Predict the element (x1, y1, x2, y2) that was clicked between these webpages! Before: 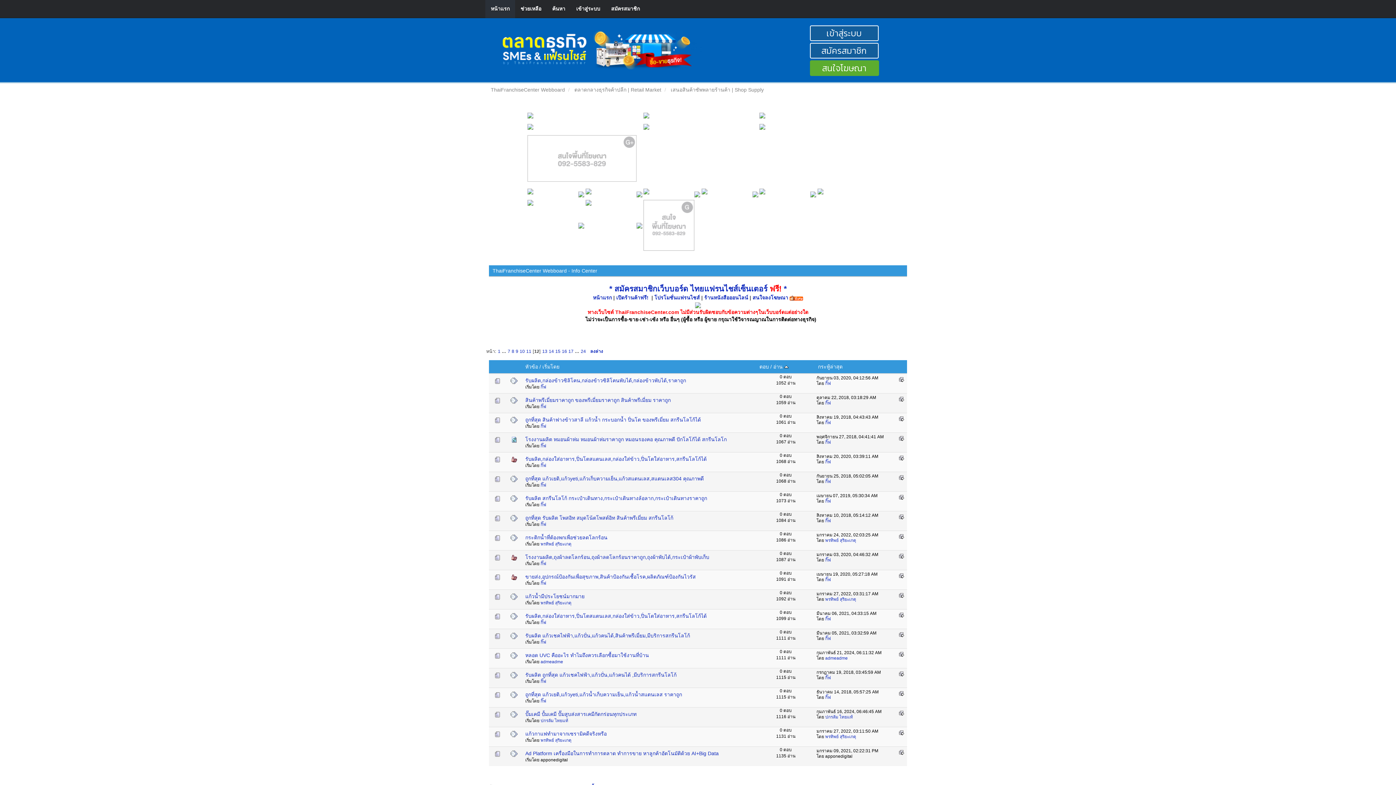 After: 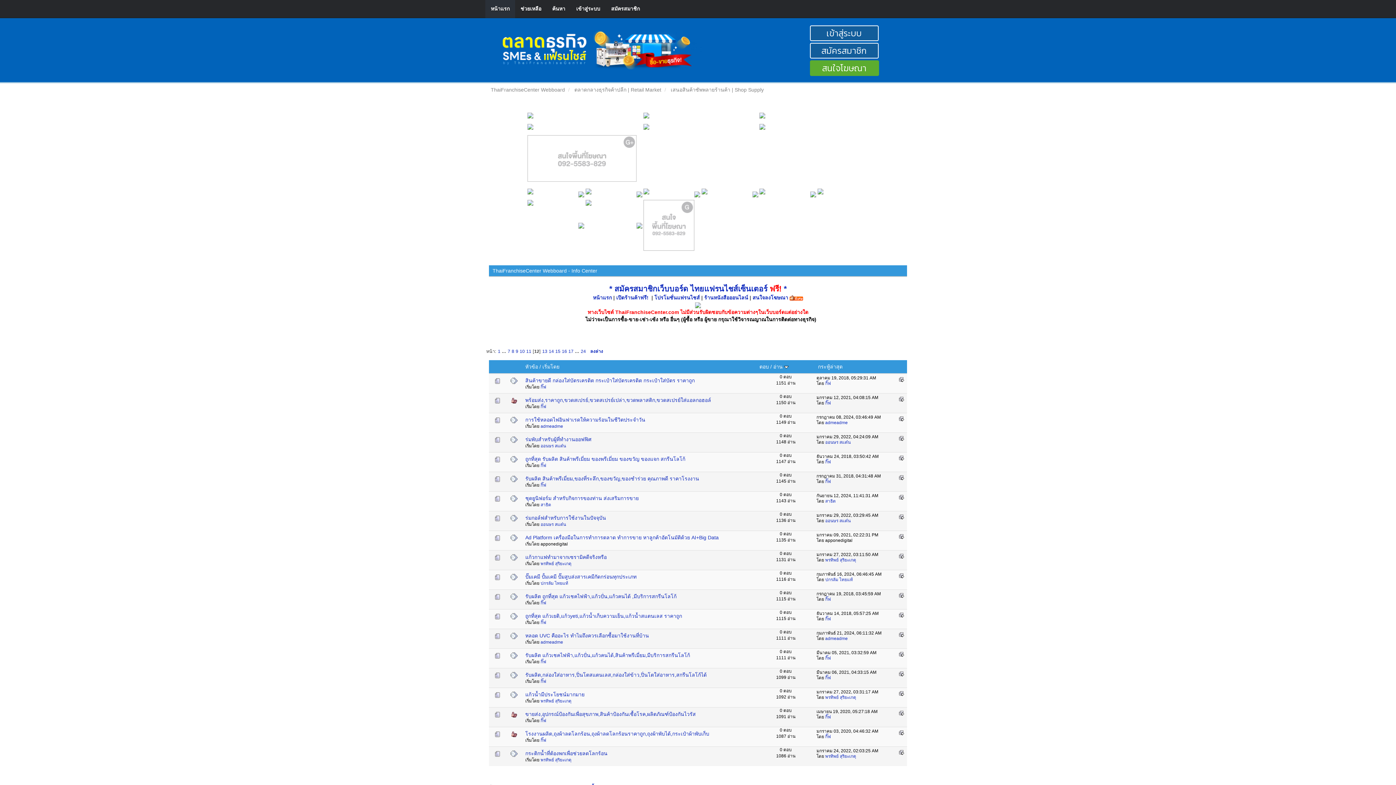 Action: bbox: (773, 364, 788, 369) label: อ่าน 